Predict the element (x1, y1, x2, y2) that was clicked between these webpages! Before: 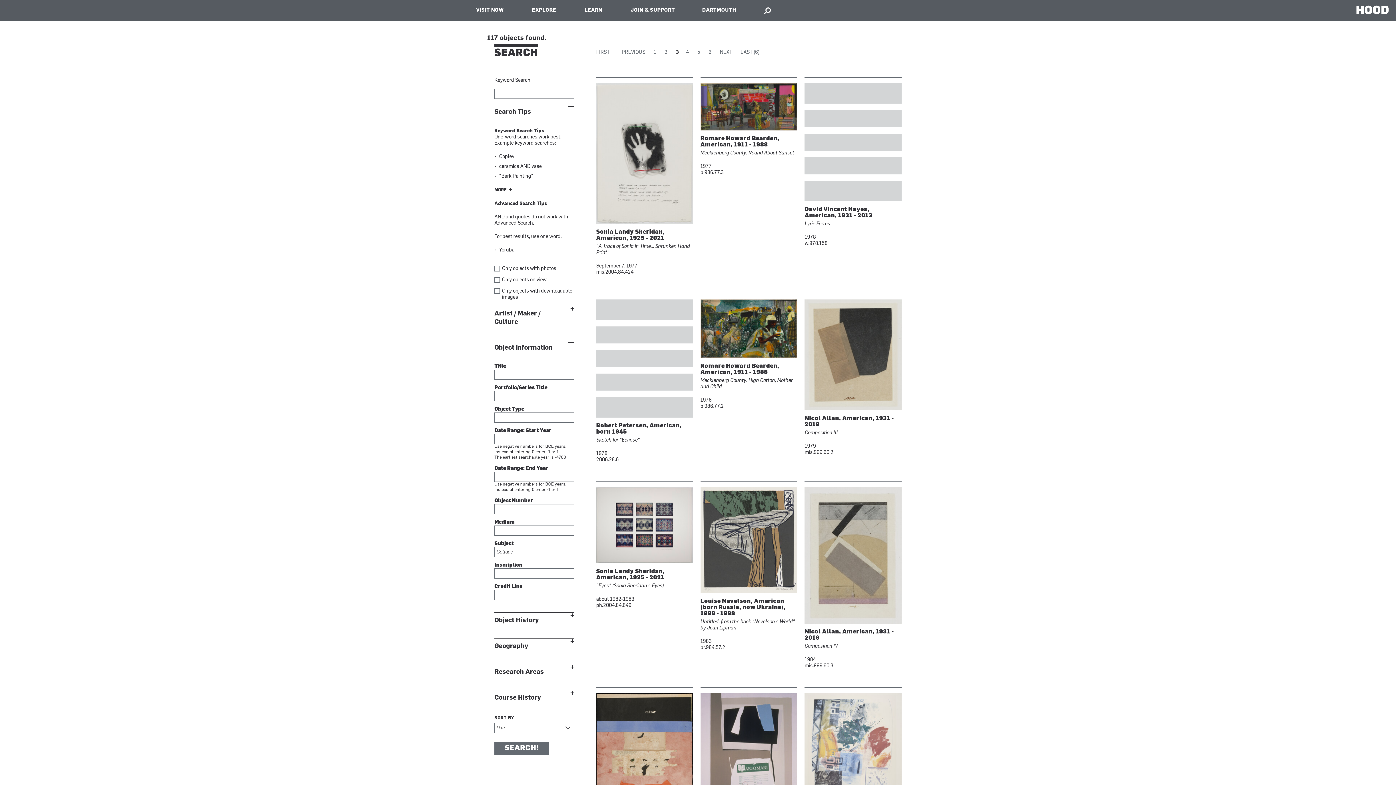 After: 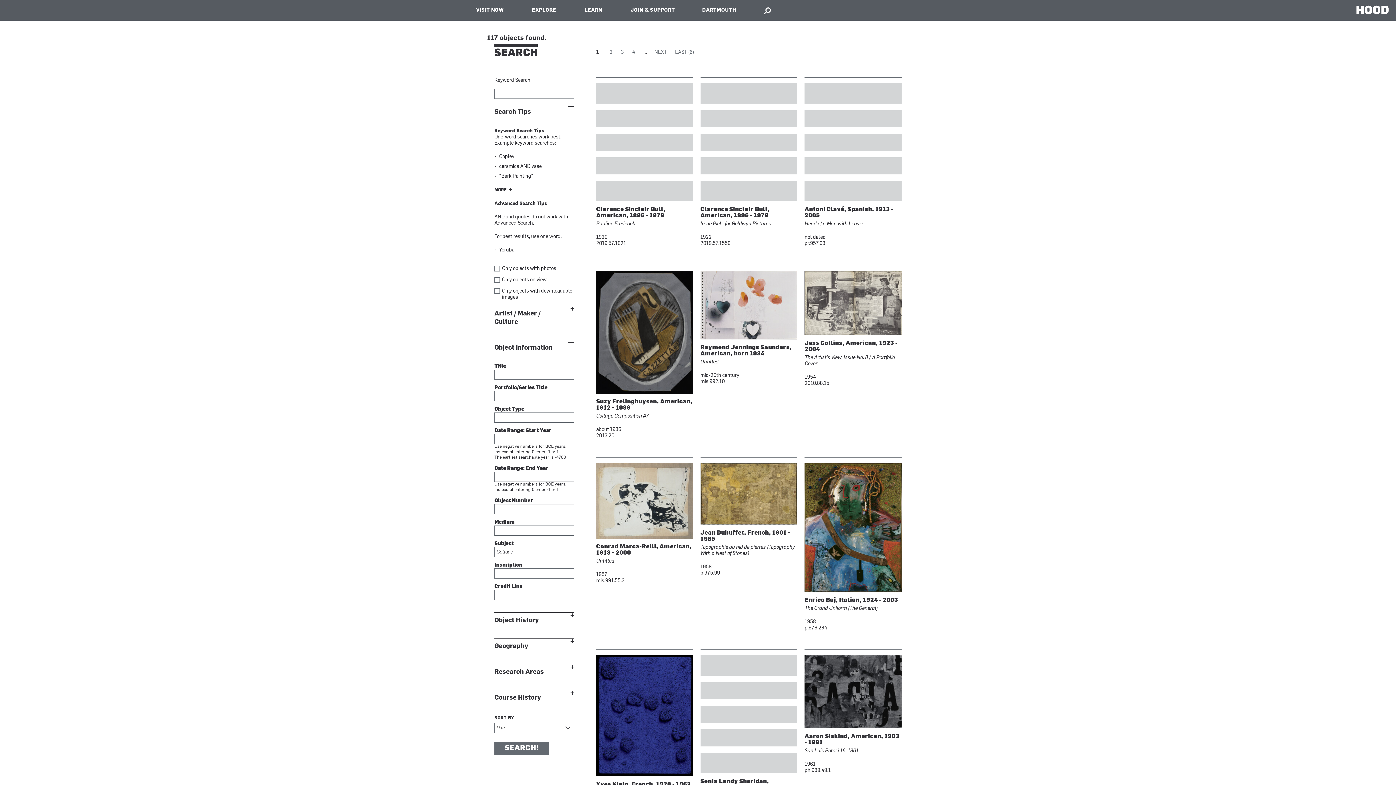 Action: bbox: (494, 742, 549, 755) label: SEARCH!